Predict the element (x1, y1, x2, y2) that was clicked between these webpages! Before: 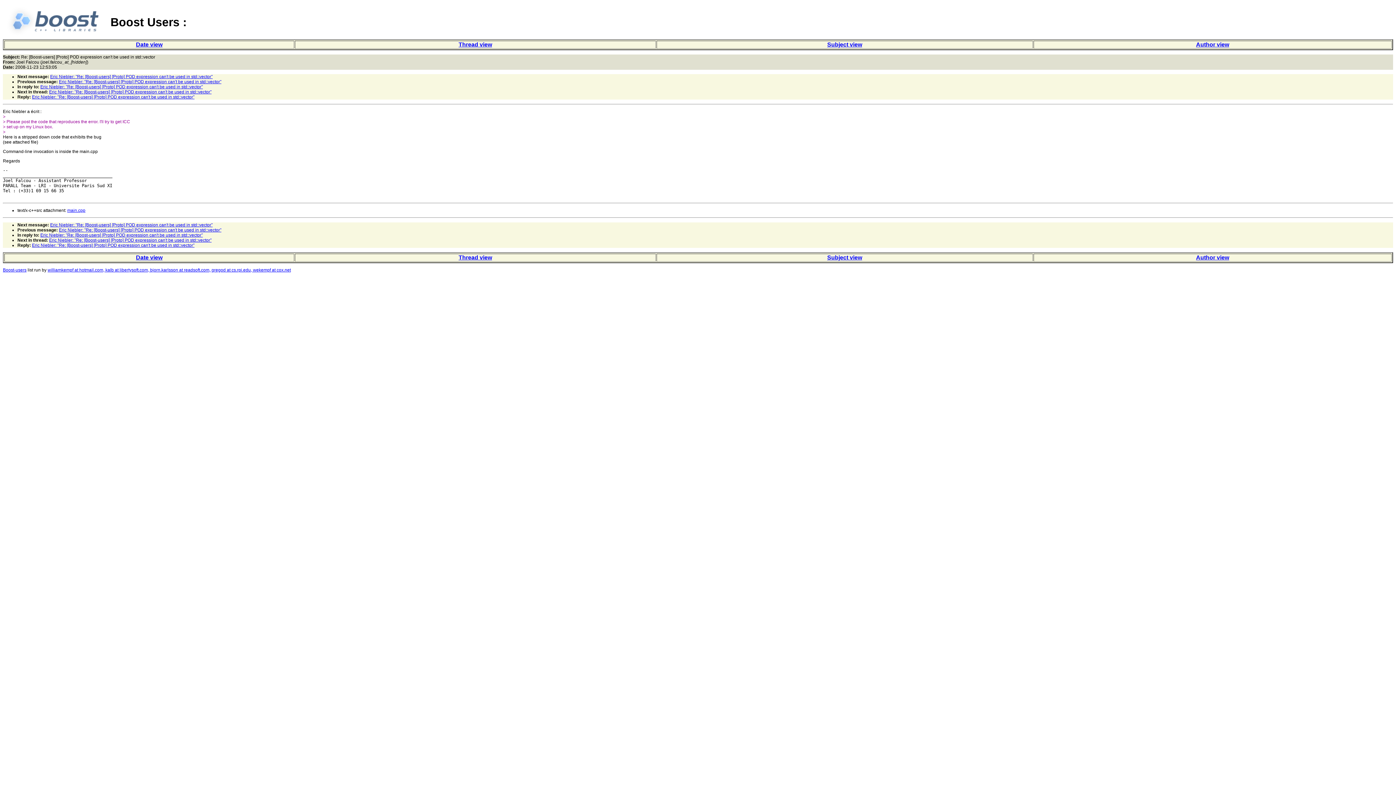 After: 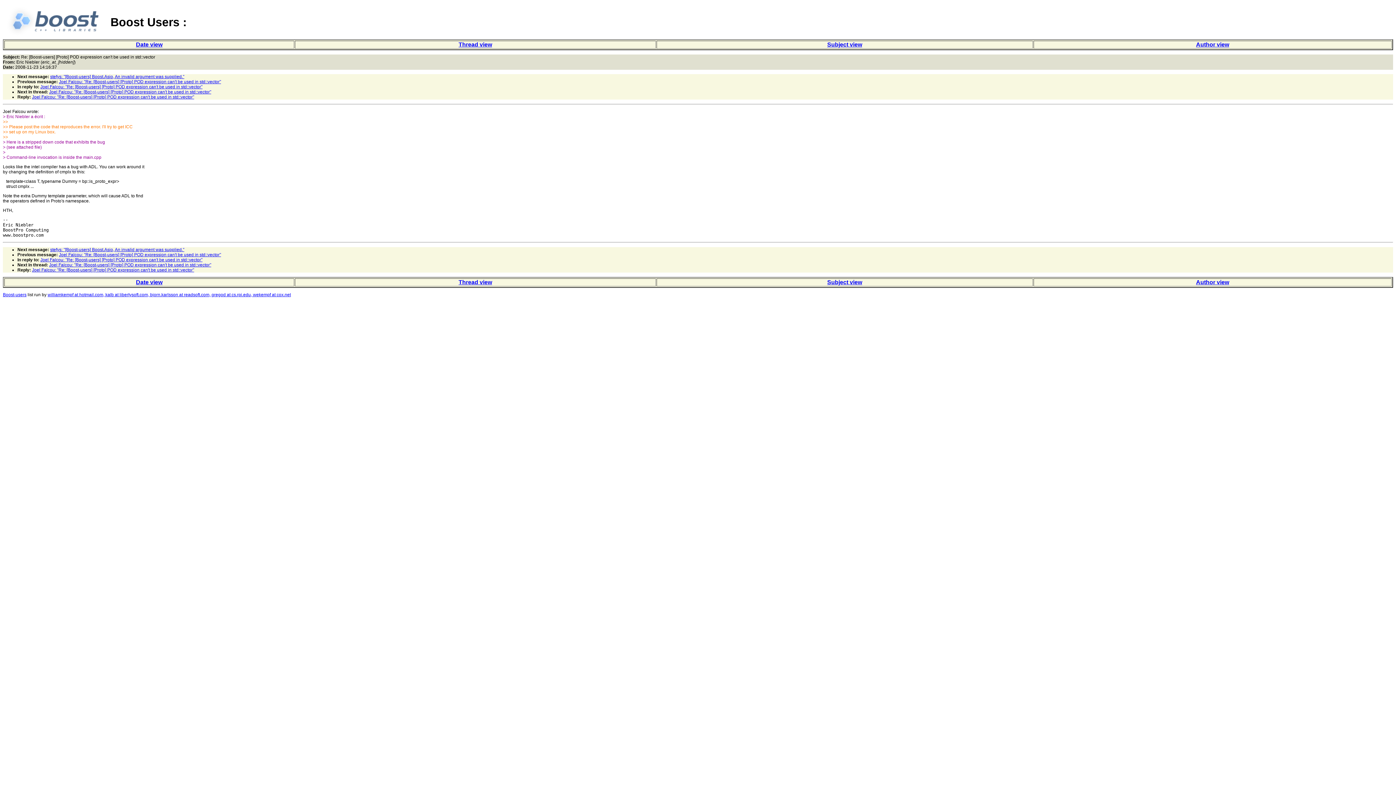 Action: label: Eric Niebler: "Re: [Boost-users] [Proto] POD expression can't be used in std::vector" bbox: (32, 242, 194, 248)